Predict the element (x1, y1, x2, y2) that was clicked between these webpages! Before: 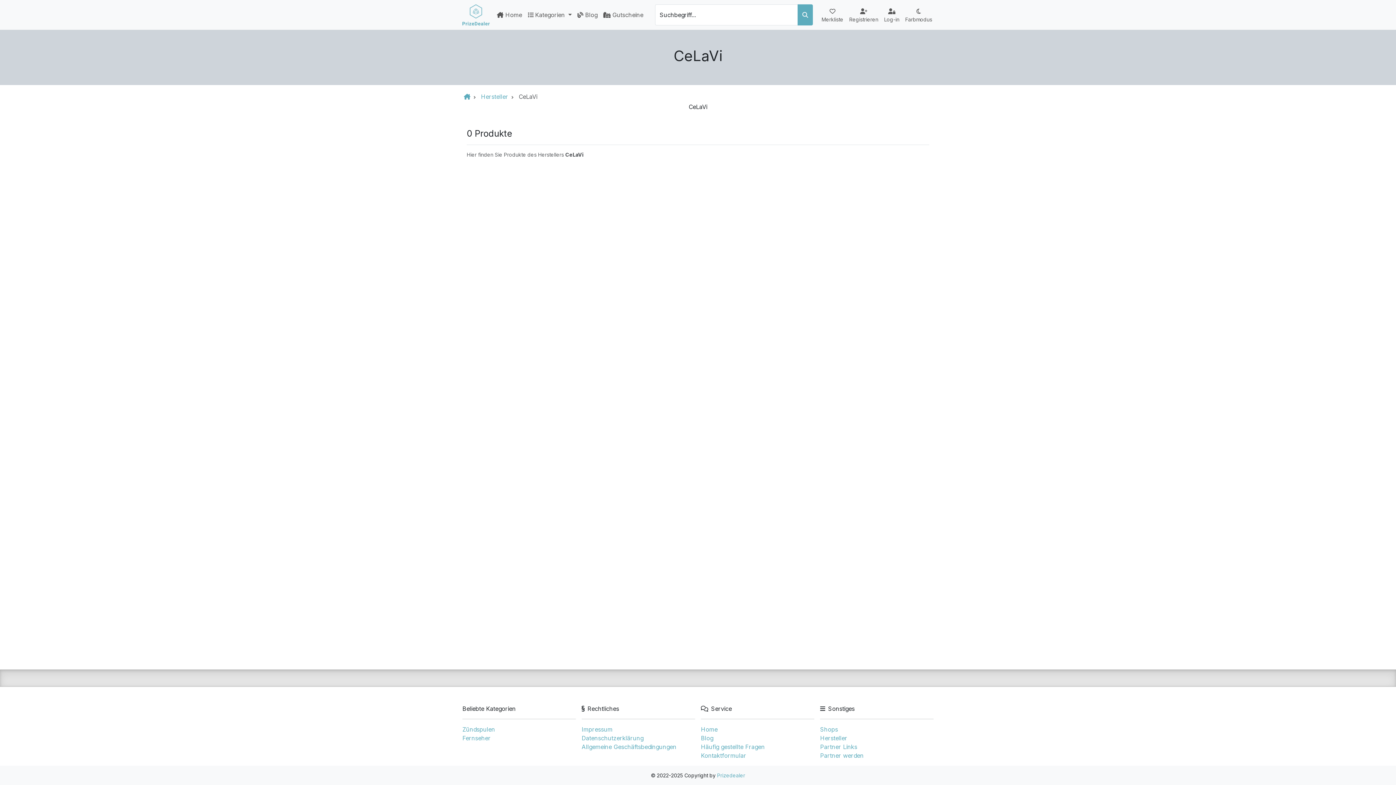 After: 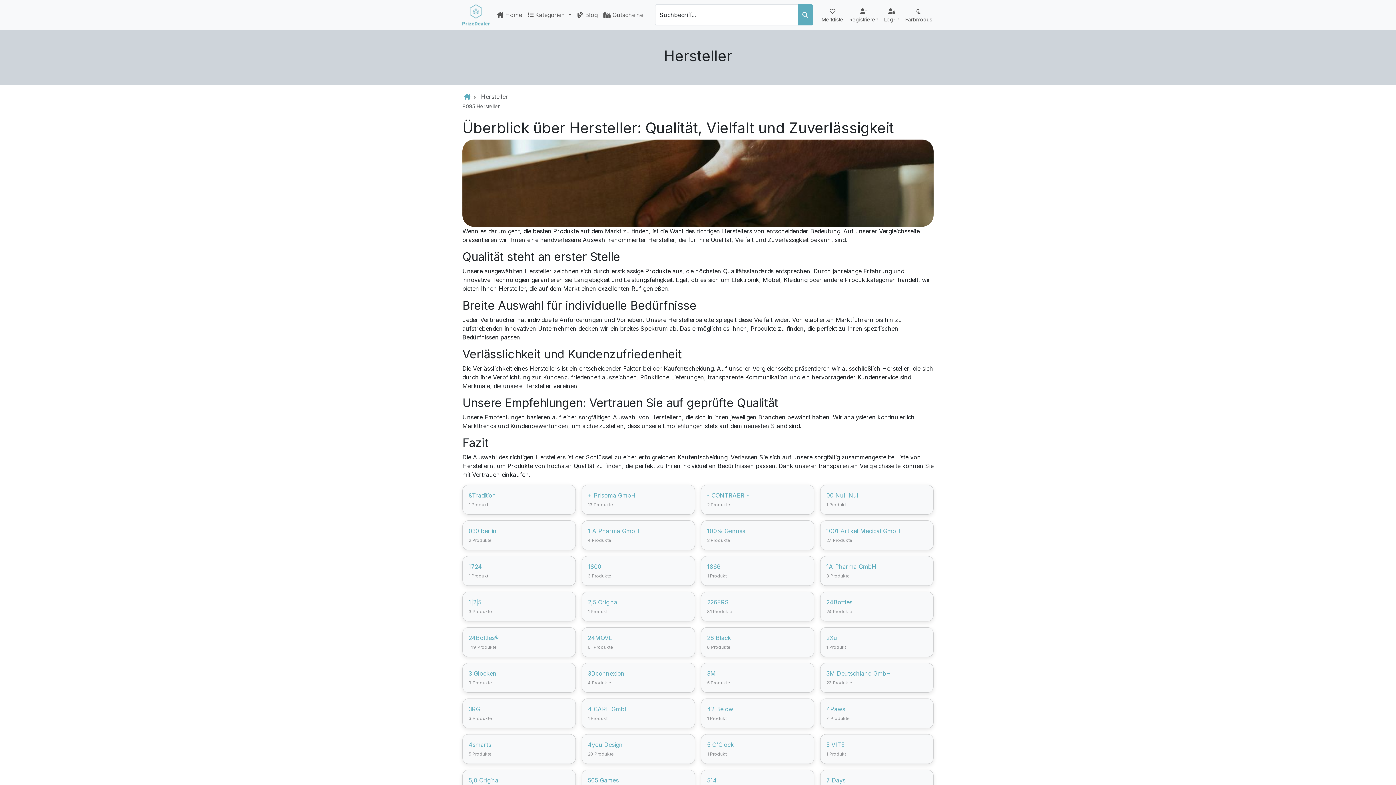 Action: bbox: (820, 734, 847, 742) label: Hersteller